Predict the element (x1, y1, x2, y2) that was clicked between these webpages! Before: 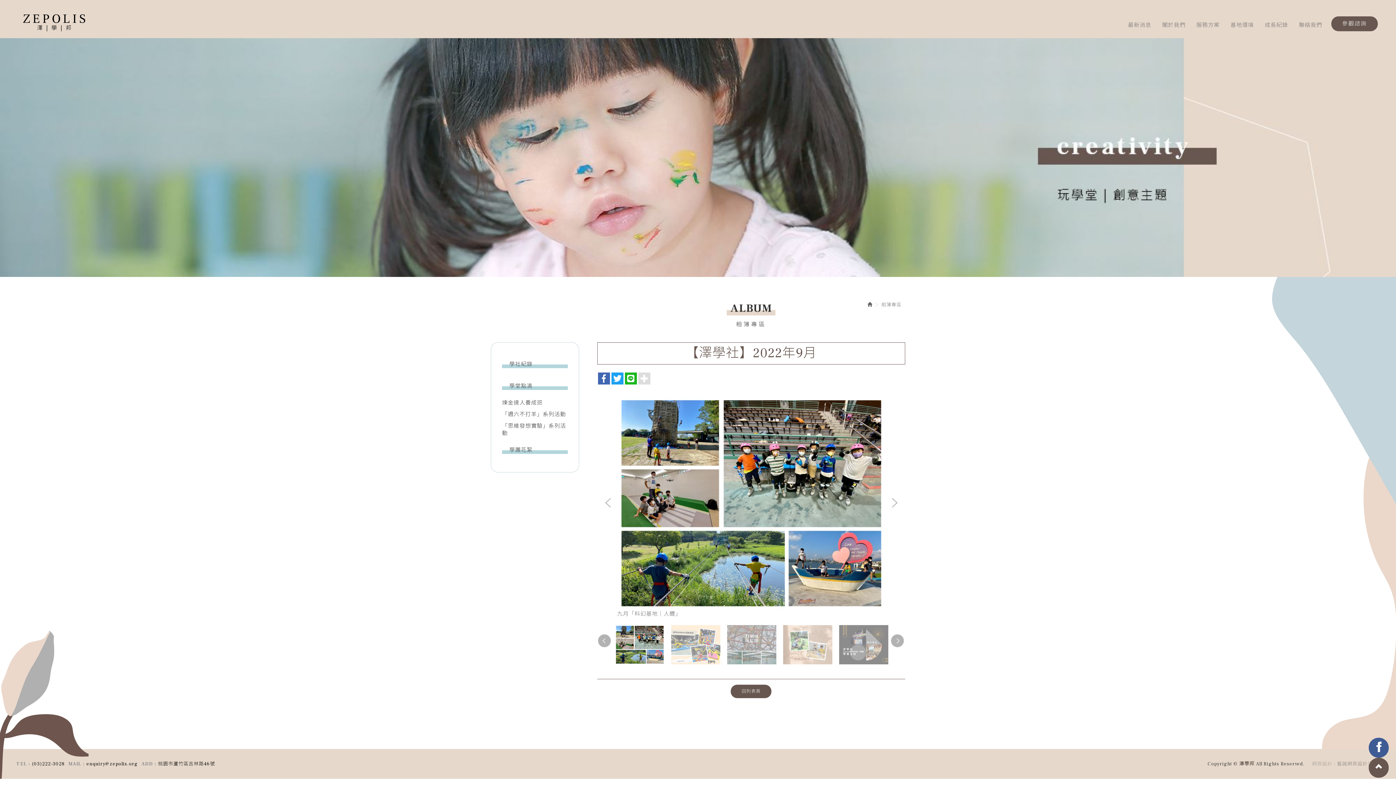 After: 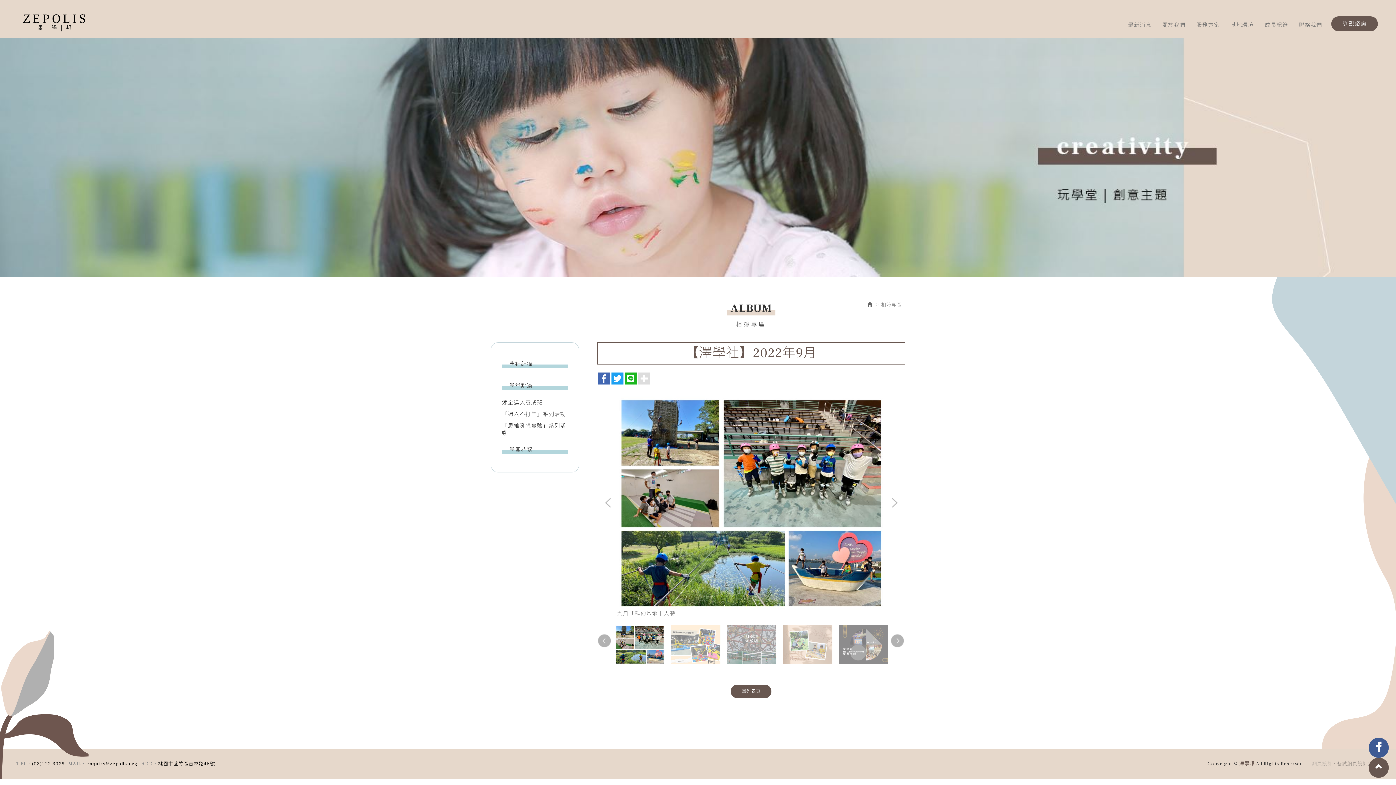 Action: bbox: (0, 32, 1396, 277)